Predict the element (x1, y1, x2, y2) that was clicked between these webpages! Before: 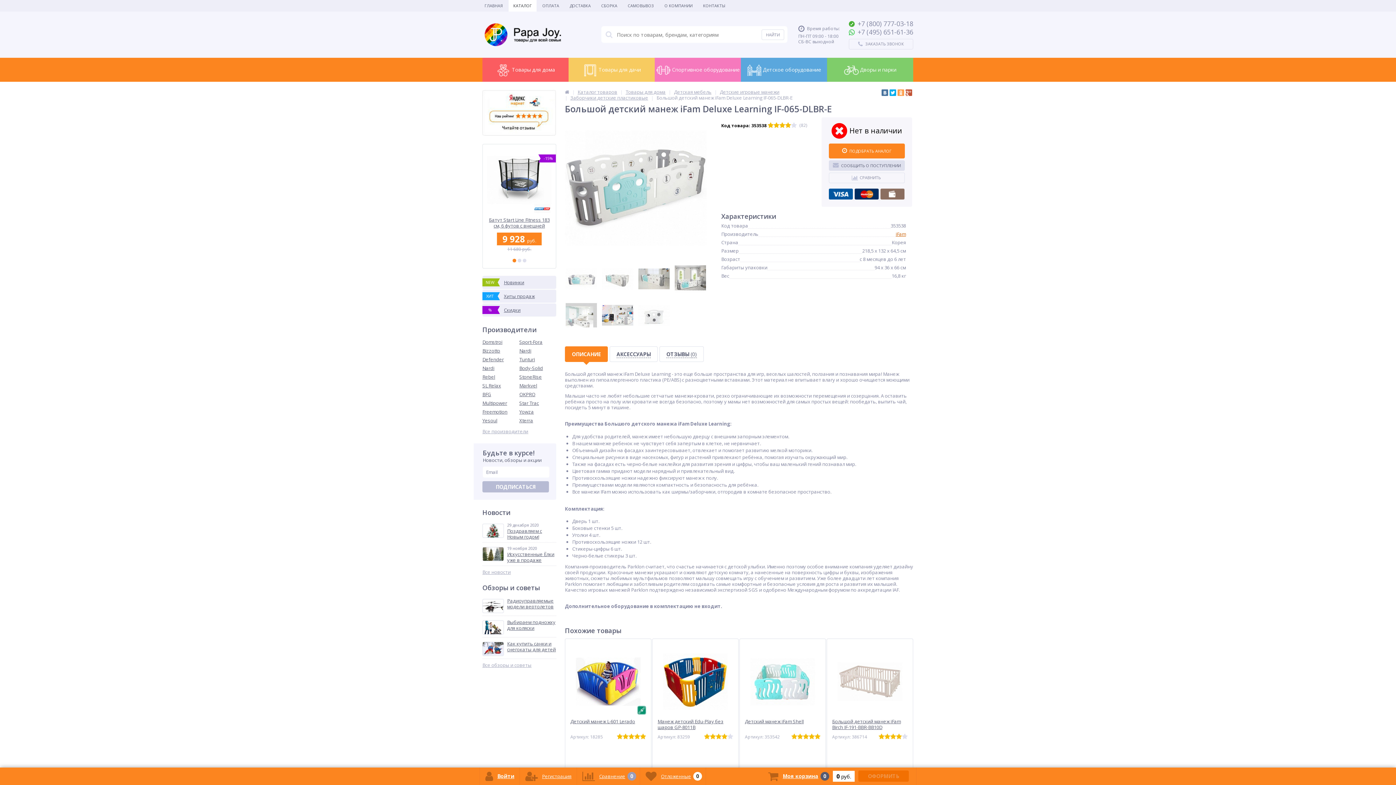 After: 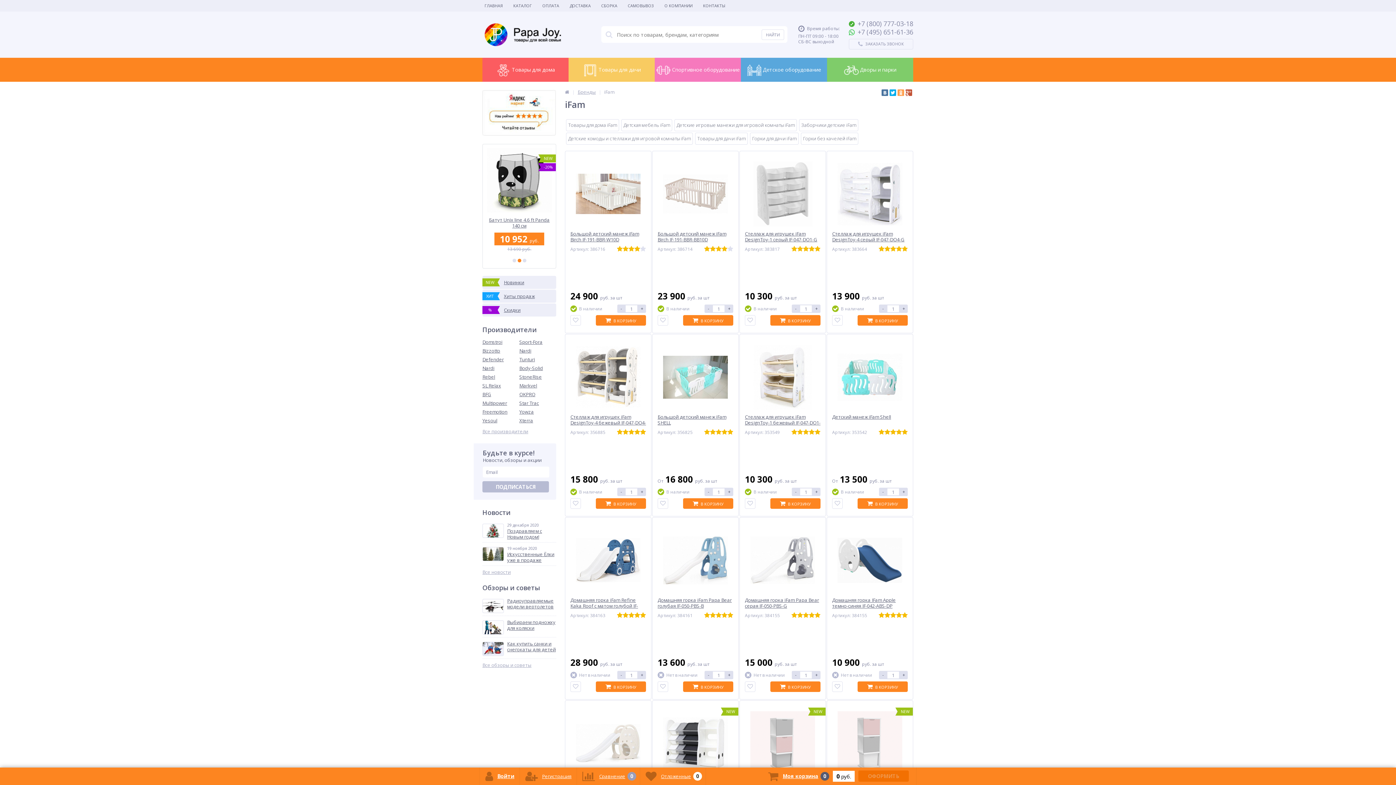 Action: label: iFam bbox: (896, 230, 906, 237)